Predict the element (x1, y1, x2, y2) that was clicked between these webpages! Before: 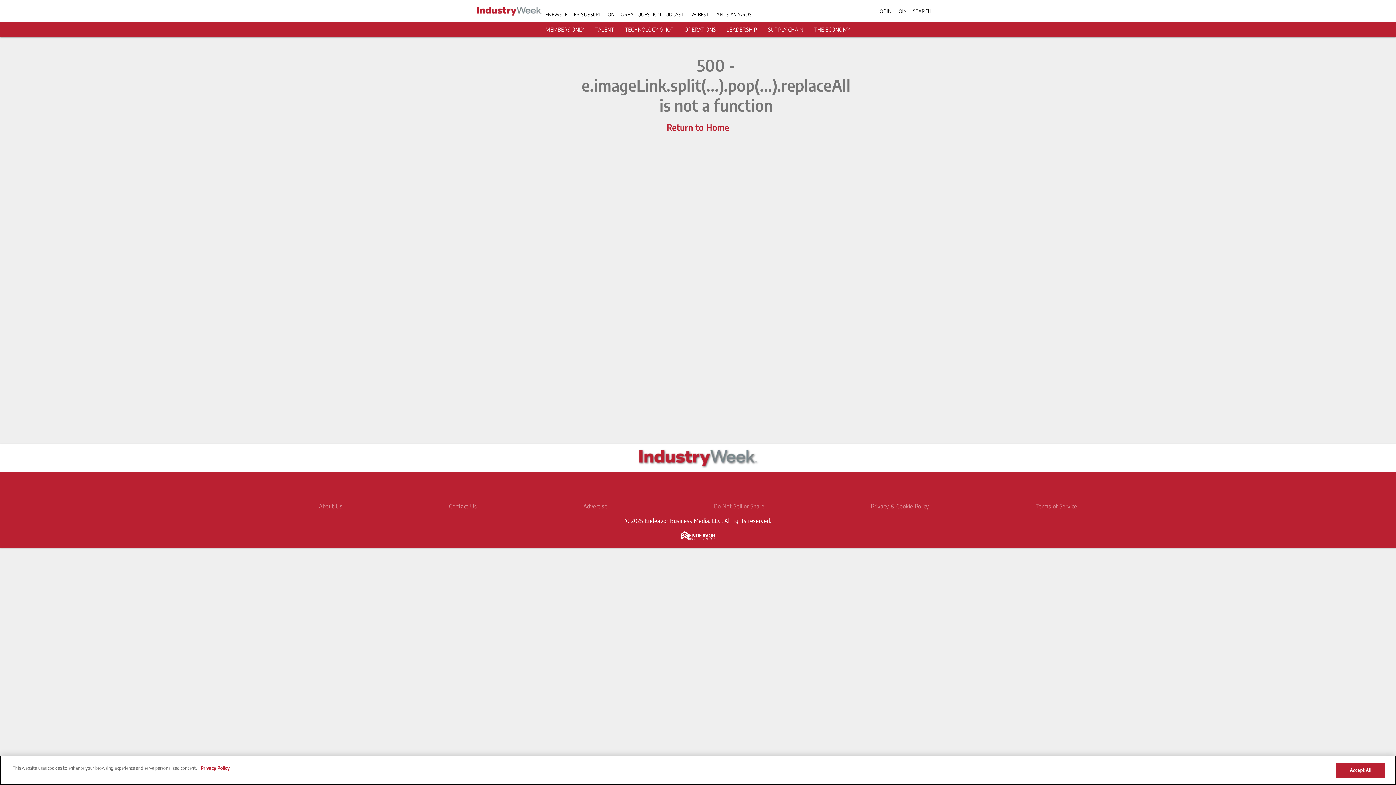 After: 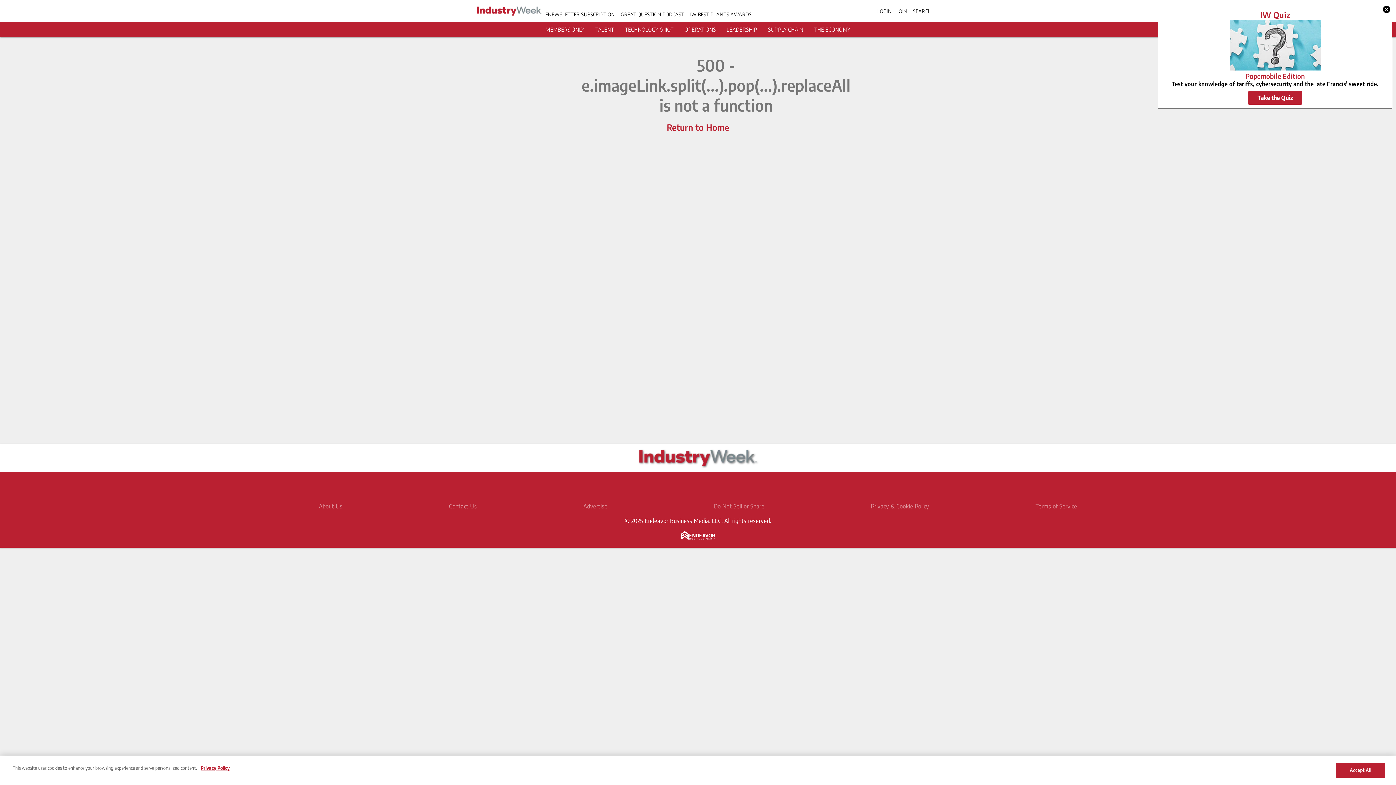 Action: bbox: (624, 517, 771, 524) label: © 2025 Endeavor Business Media, LLC. All rights reserved.